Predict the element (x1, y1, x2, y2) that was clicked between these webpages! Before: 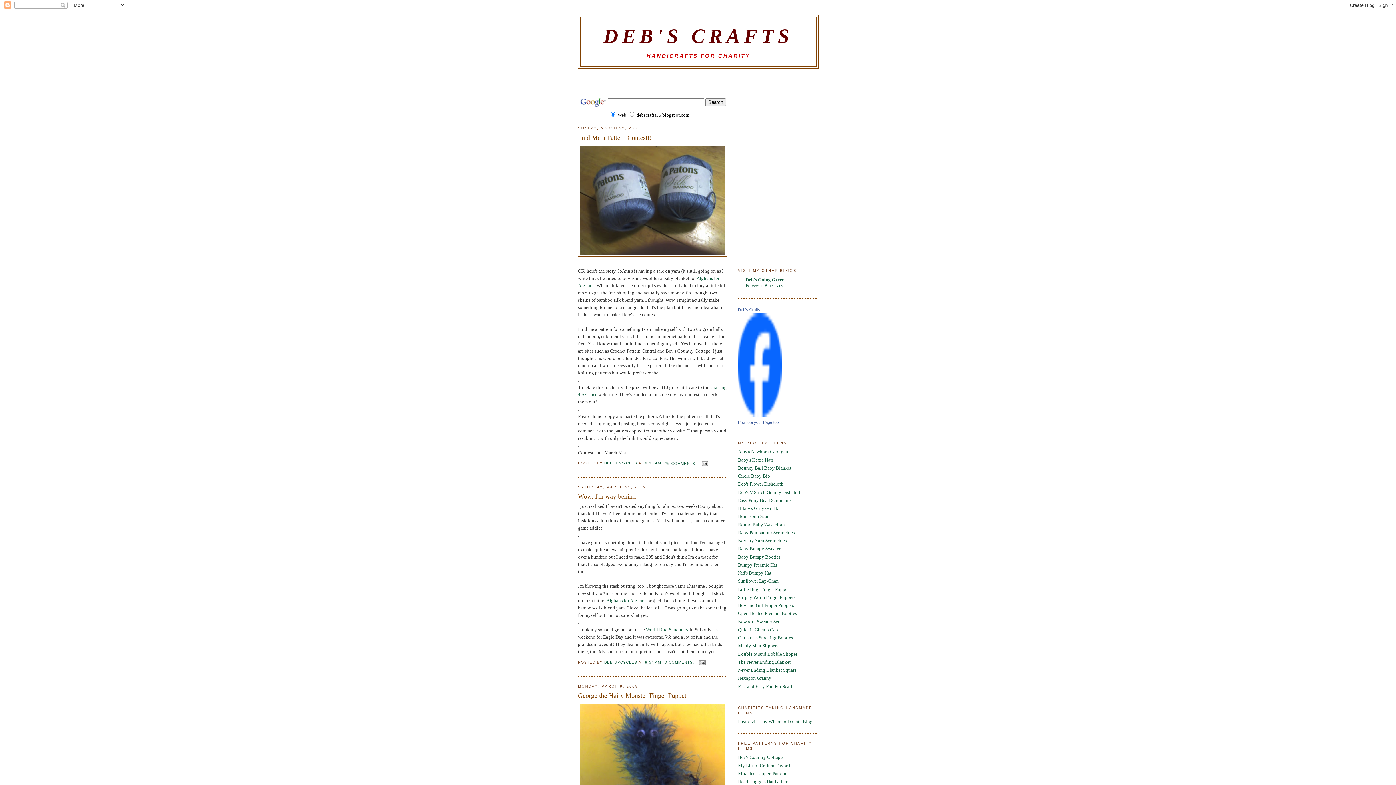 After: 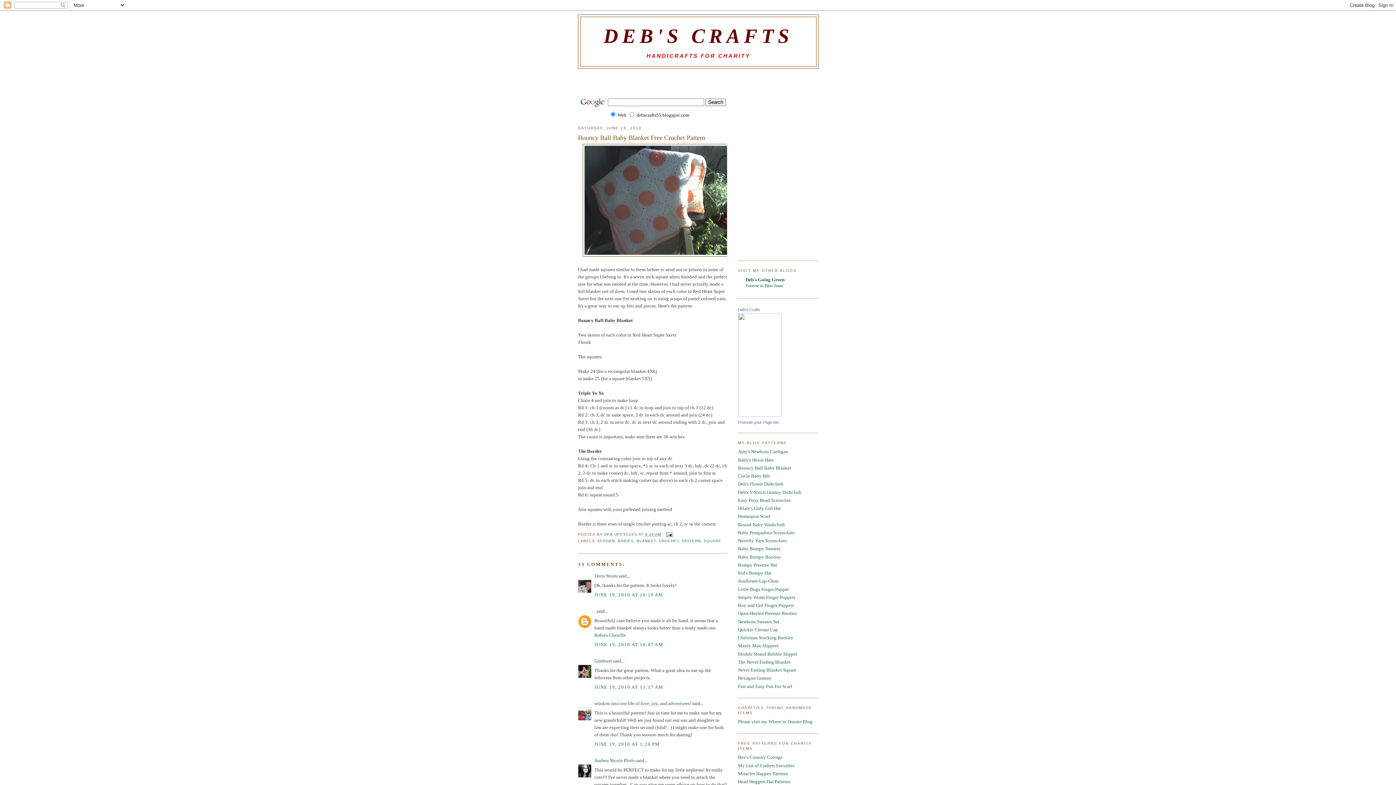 Action: bbox: (738, 465, 791, 470) label: Bouncy Ball Baby Blanket